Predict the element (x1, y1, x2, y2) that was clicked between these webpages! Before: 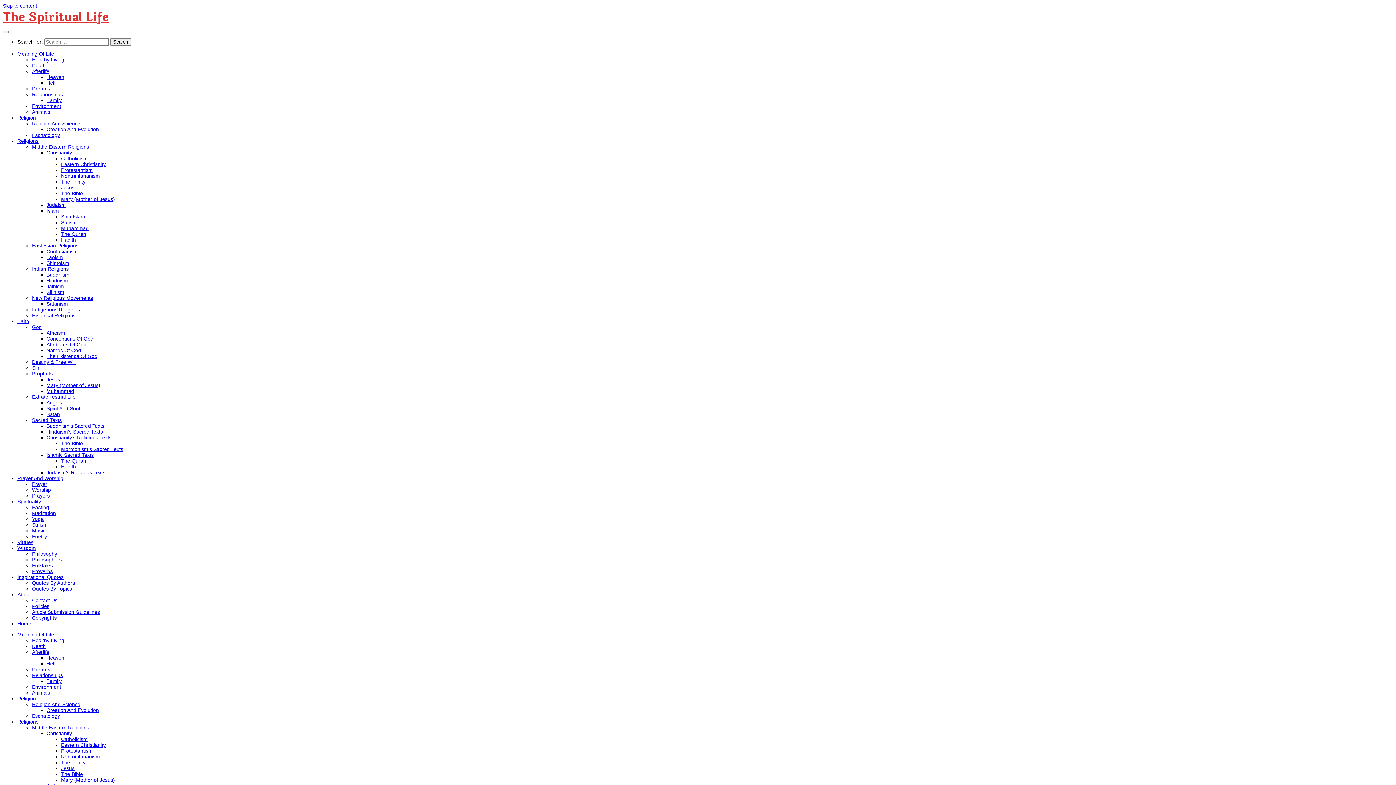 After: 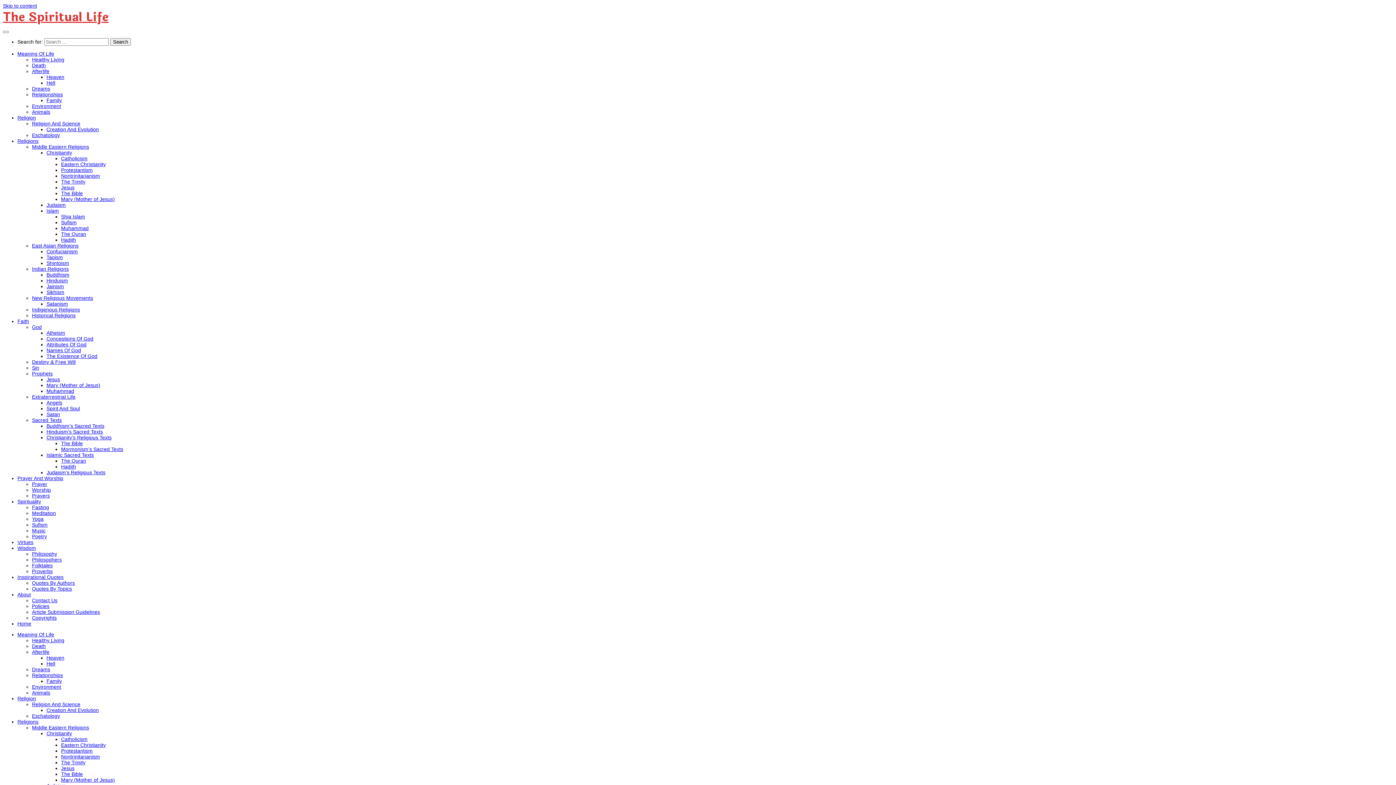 Action: bbox: (32, 701, 80, 707) label: Religion And Science